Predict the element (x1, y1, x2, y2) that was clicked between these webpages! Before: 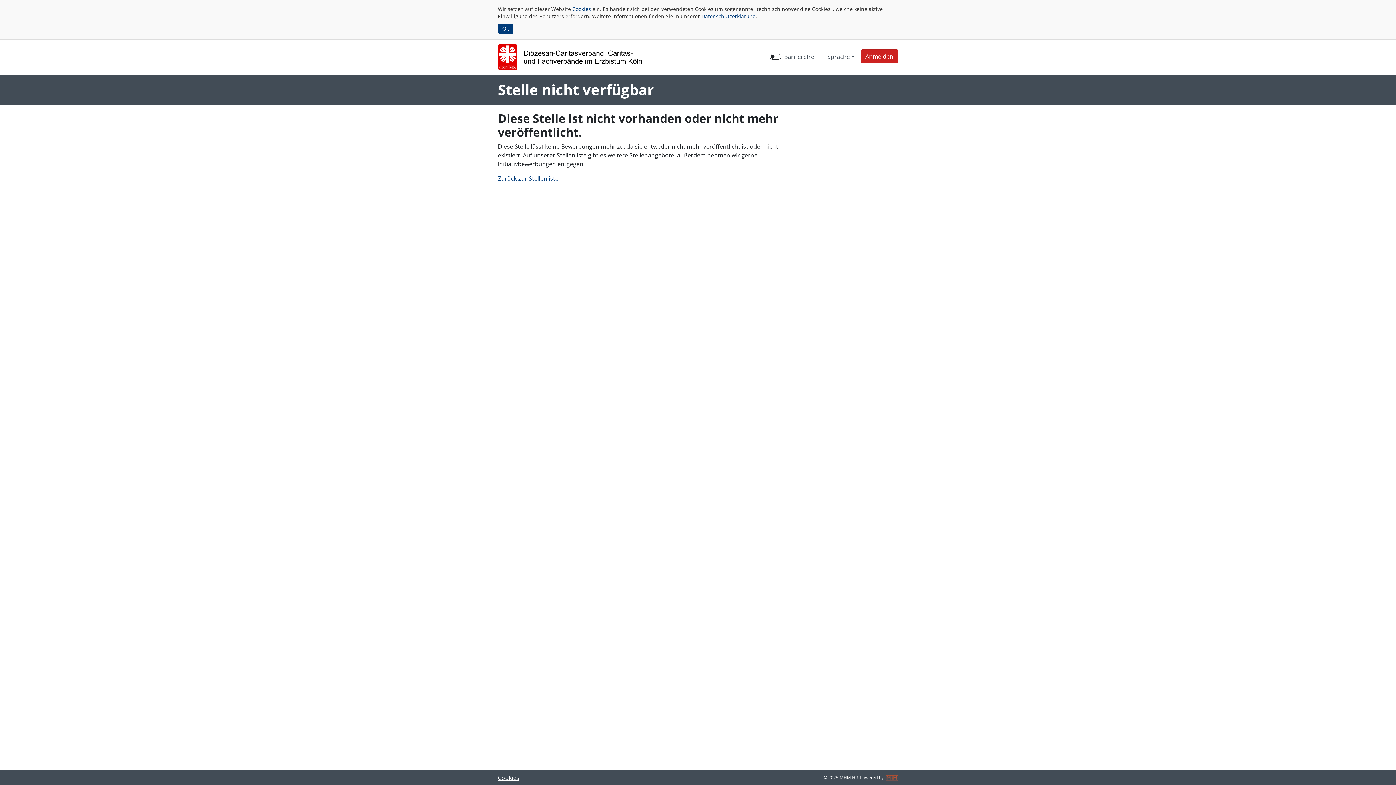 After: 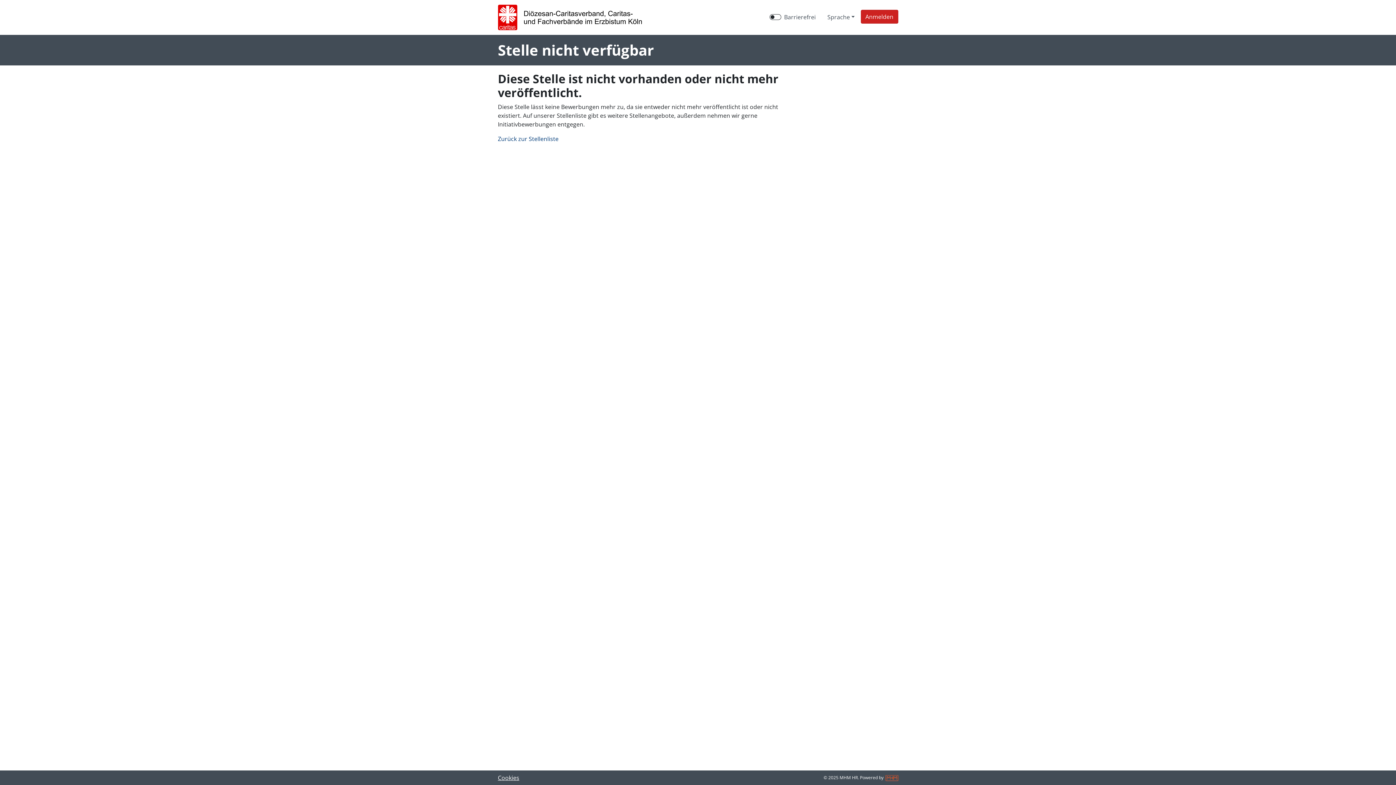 Action: bbox: (498, 23, 513, 33) label: Ok